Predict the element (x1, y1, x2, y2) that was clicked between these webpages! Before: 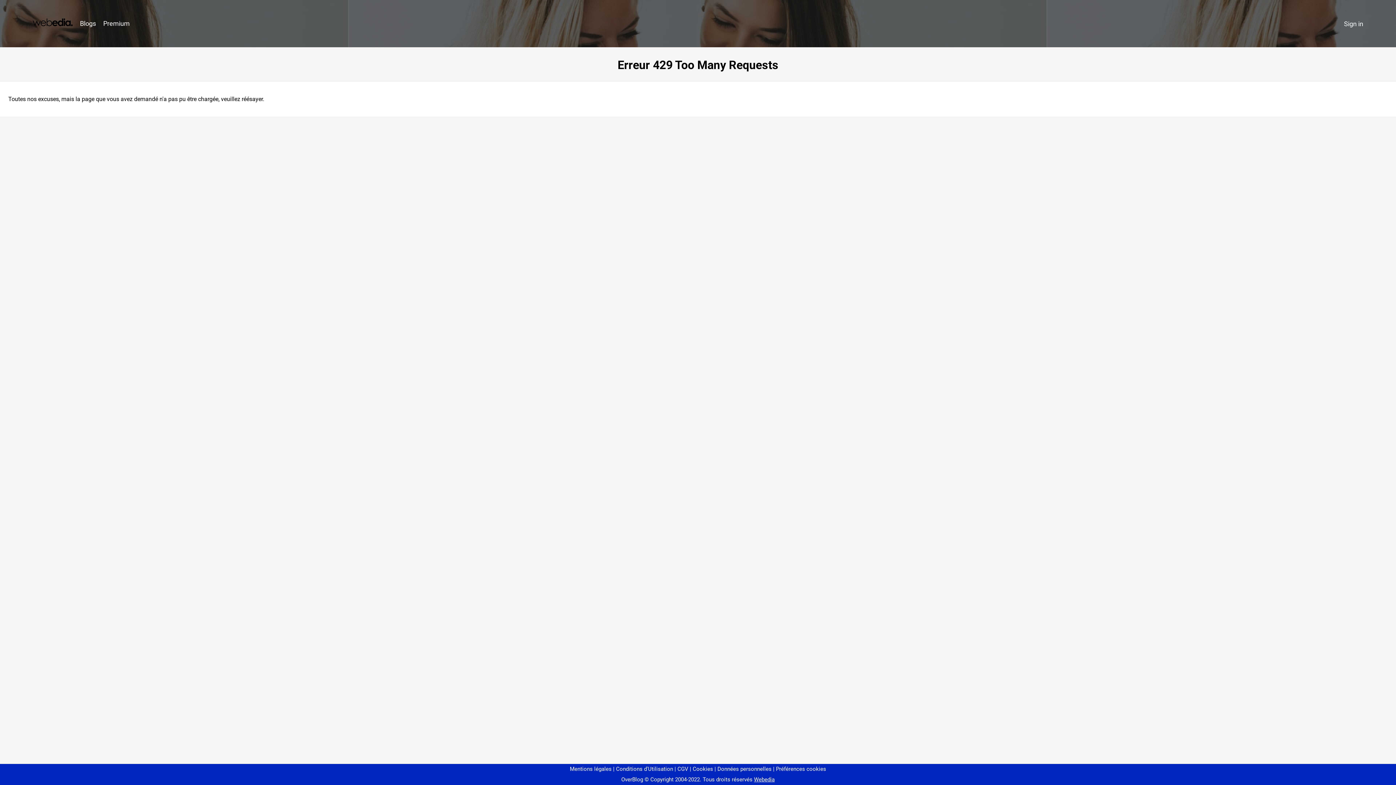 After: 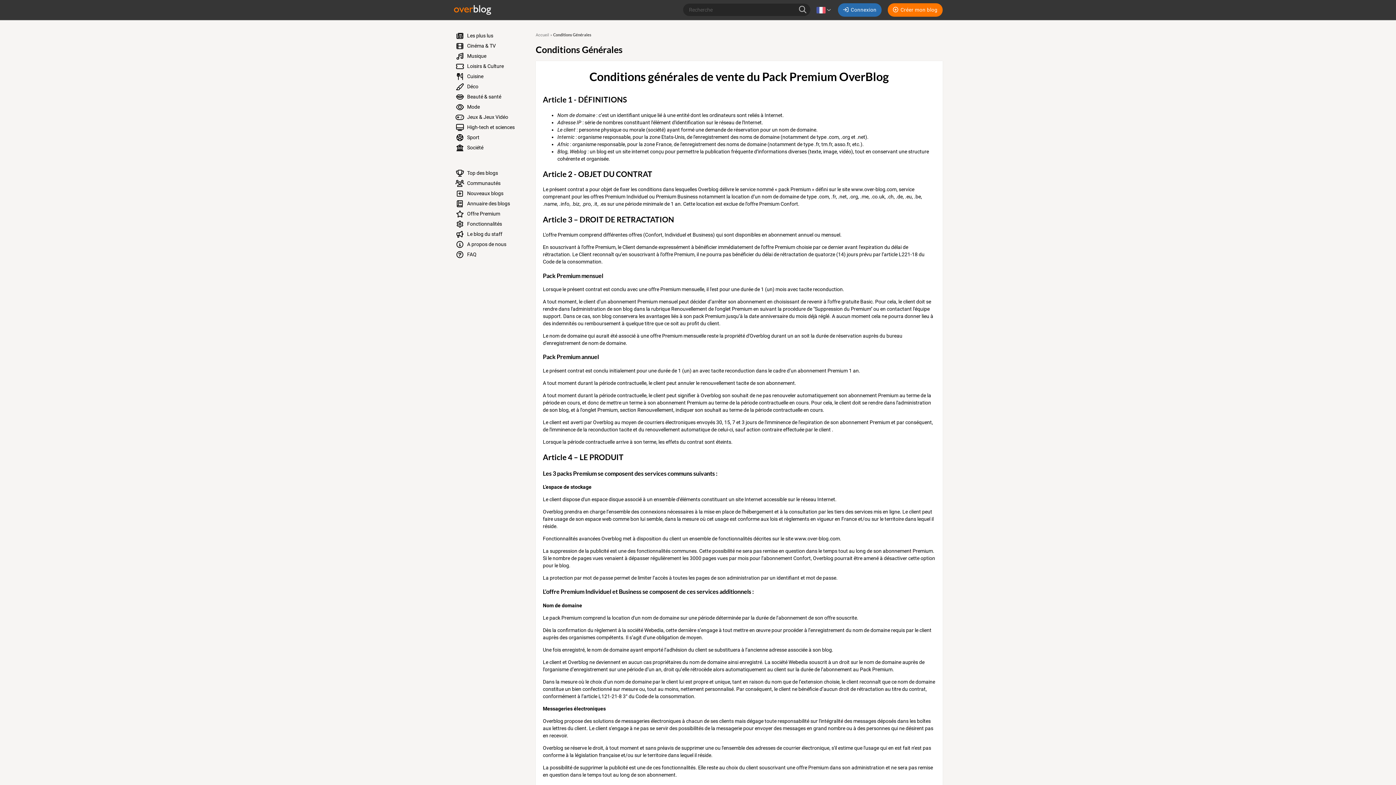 Action: label: CGV bbox: (674, 766, 688, 772)